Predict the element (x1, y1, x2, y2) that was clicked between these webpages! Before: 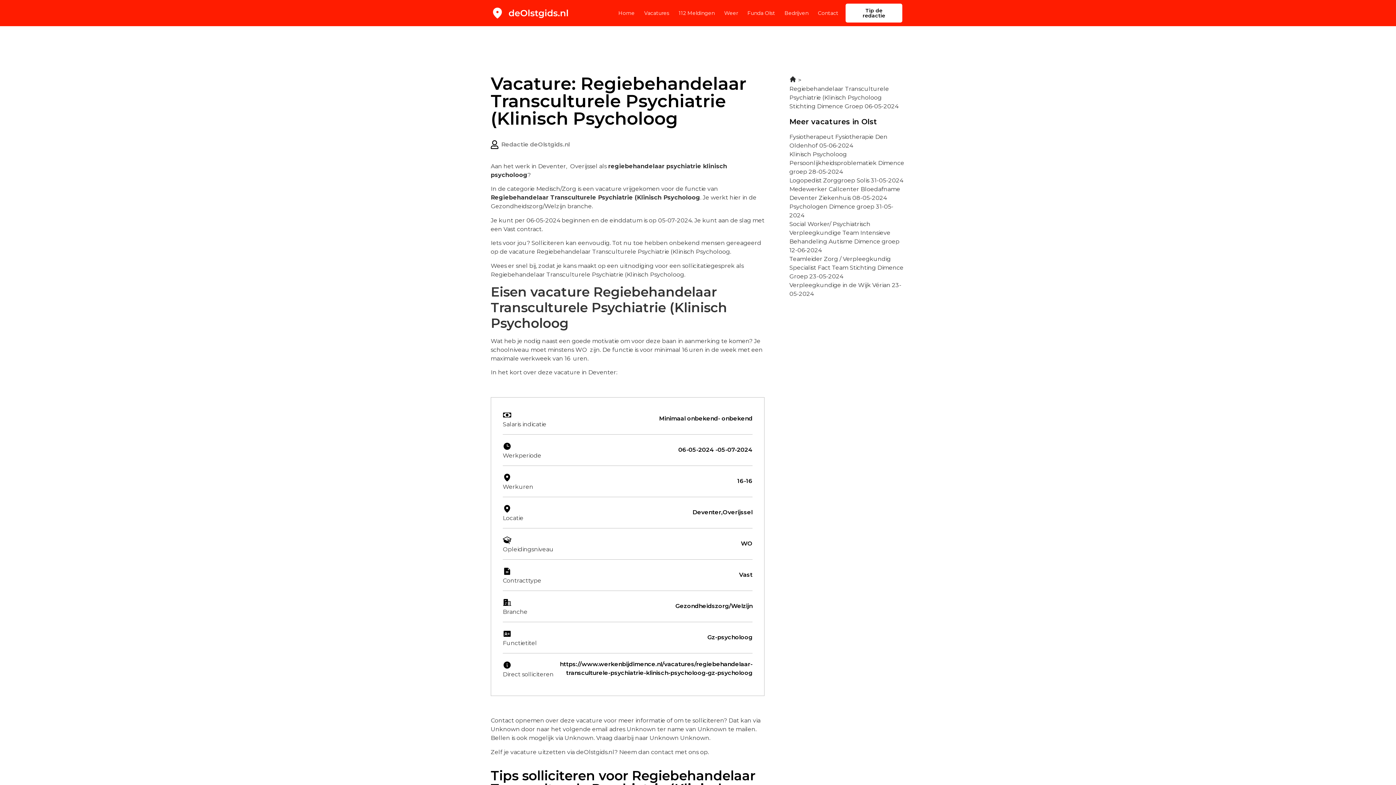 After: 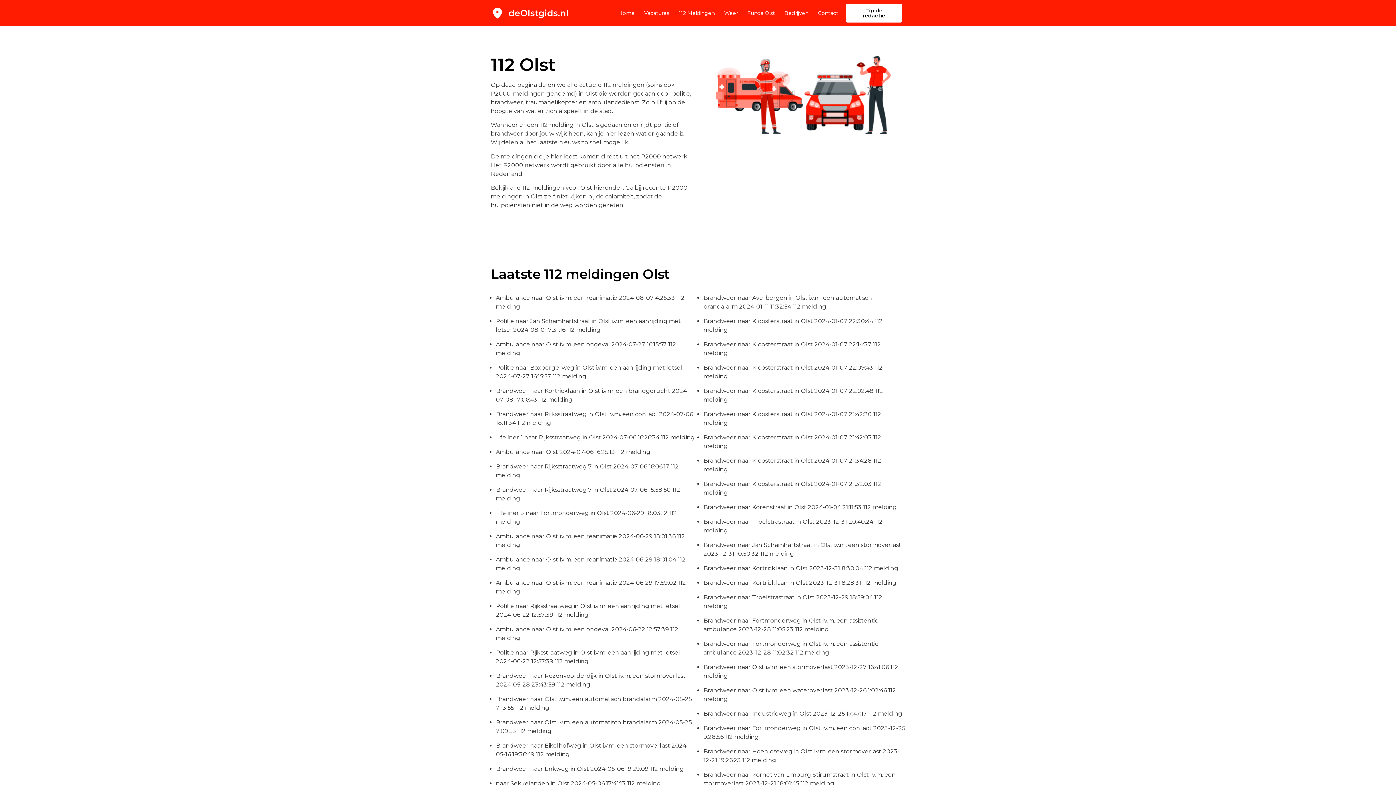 Action: label: 112 Meldingen bbox: (678, 4, 714, 21)